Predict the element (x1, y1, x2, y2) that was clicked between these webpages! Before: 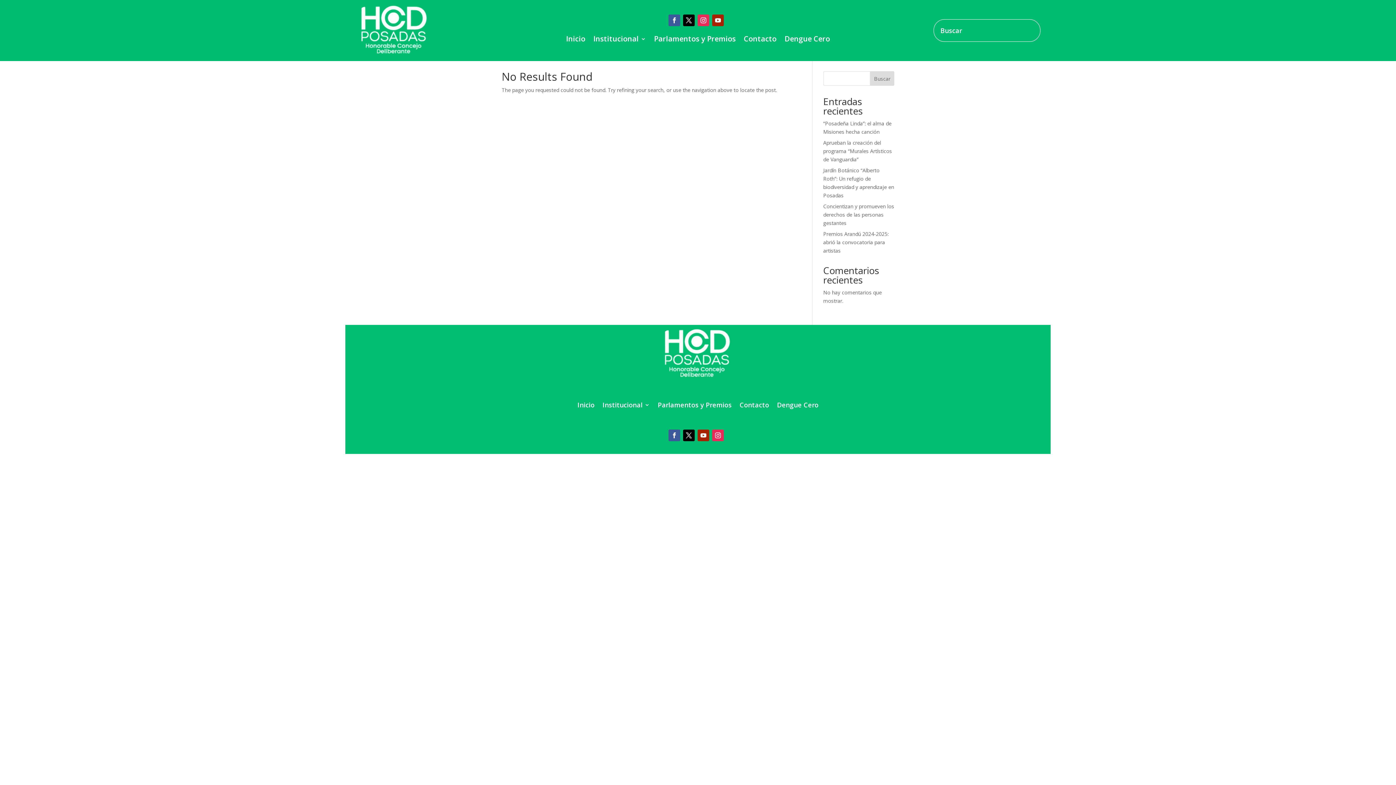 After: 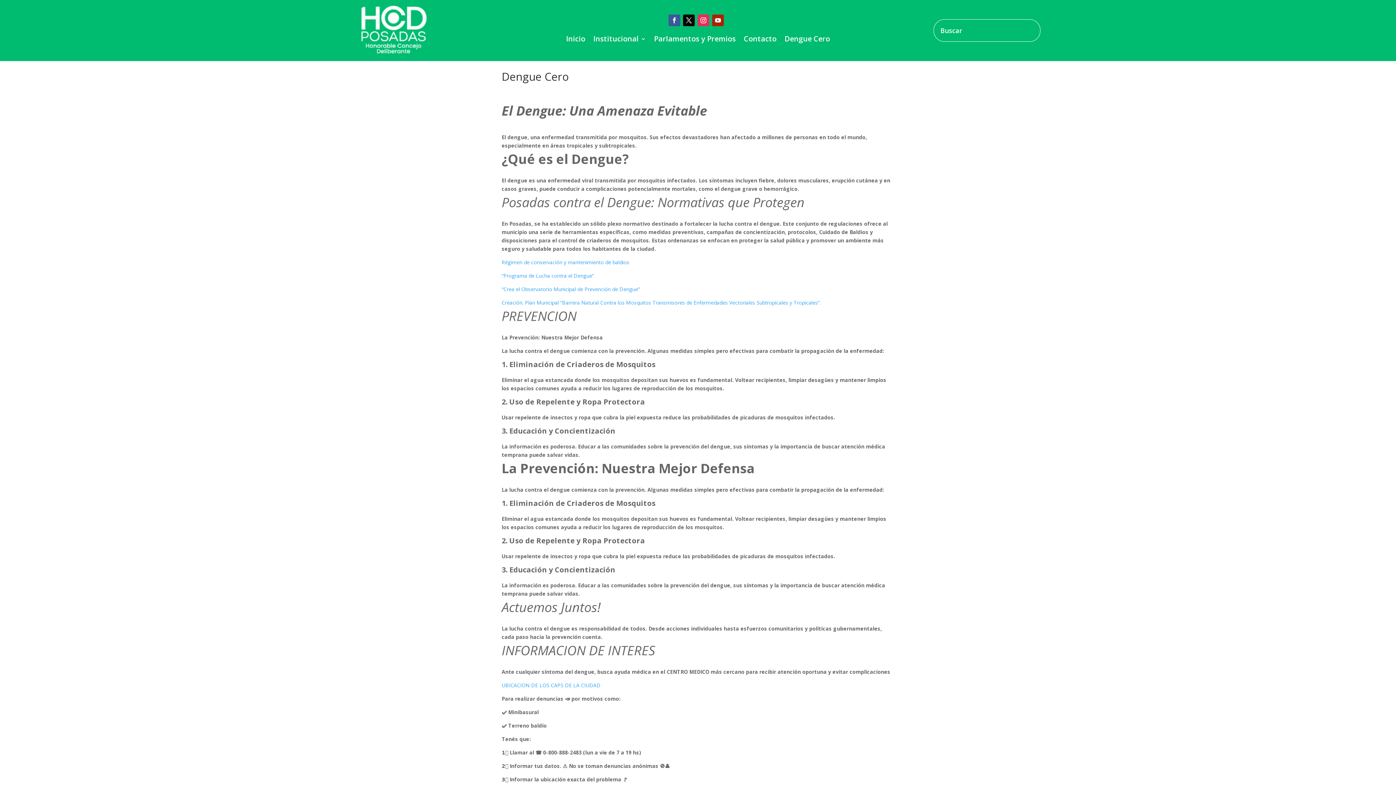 Action: bbox: (777, 402, 818, 410) label: Dengue Cero